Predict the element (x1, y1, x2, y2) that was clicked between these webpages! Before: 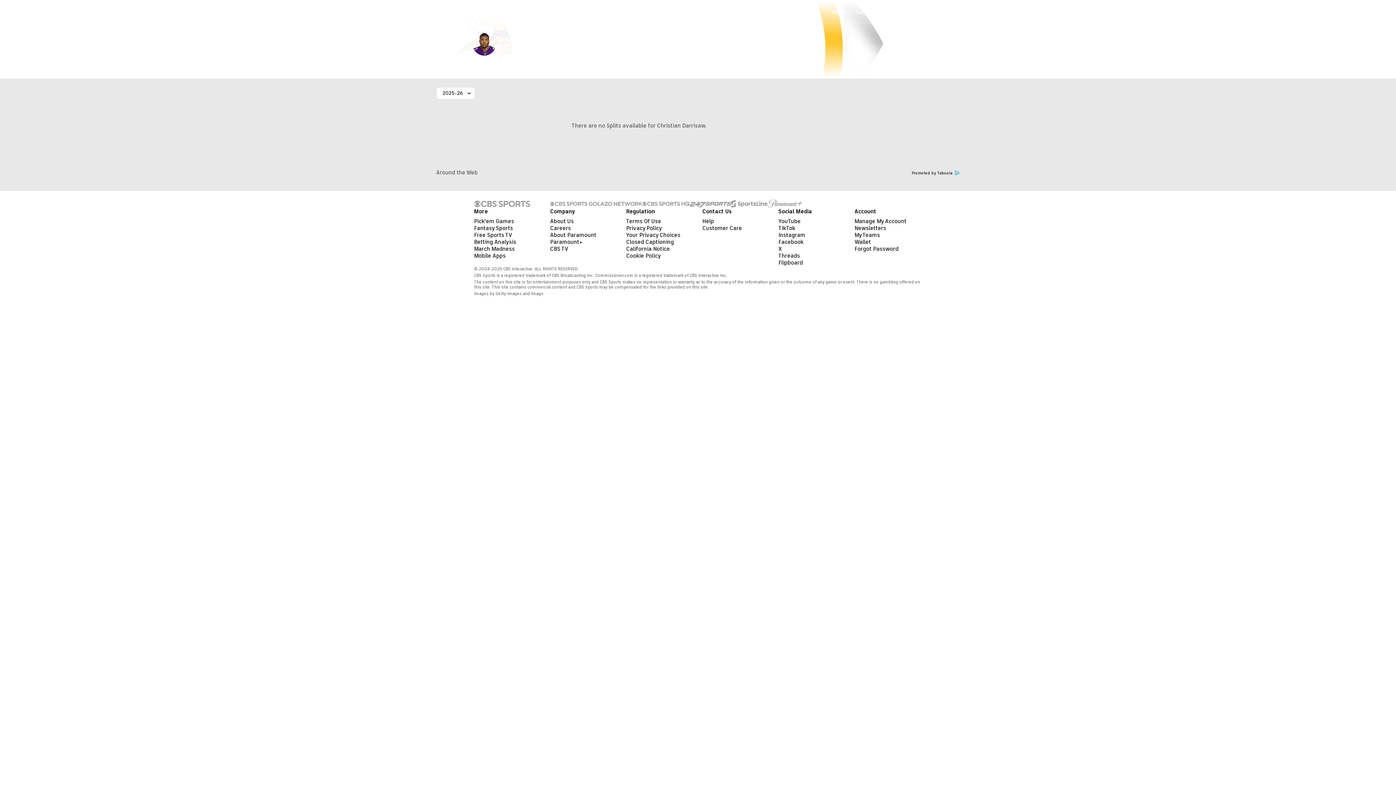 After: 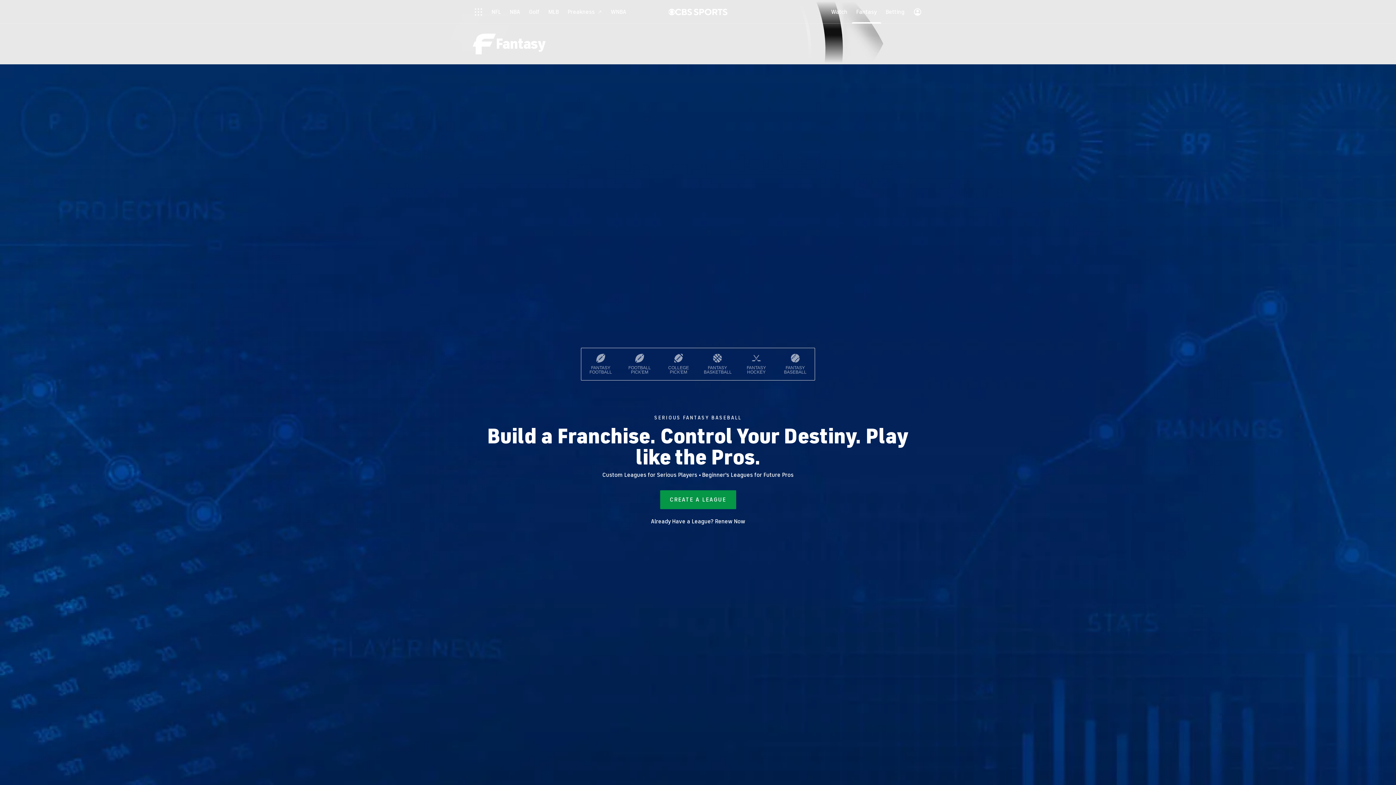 Action: label: Fantasy Sports bbox: (474, 243, 513, 250)